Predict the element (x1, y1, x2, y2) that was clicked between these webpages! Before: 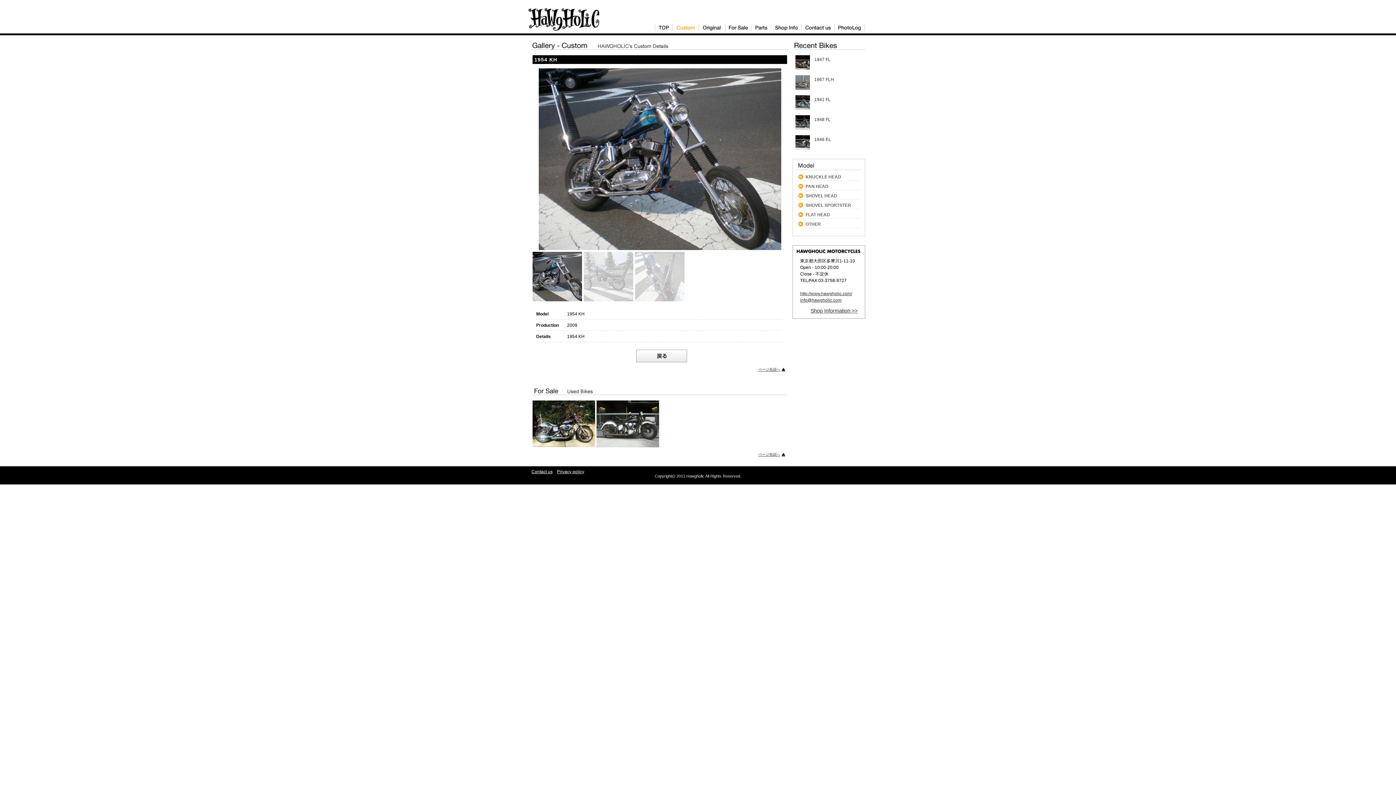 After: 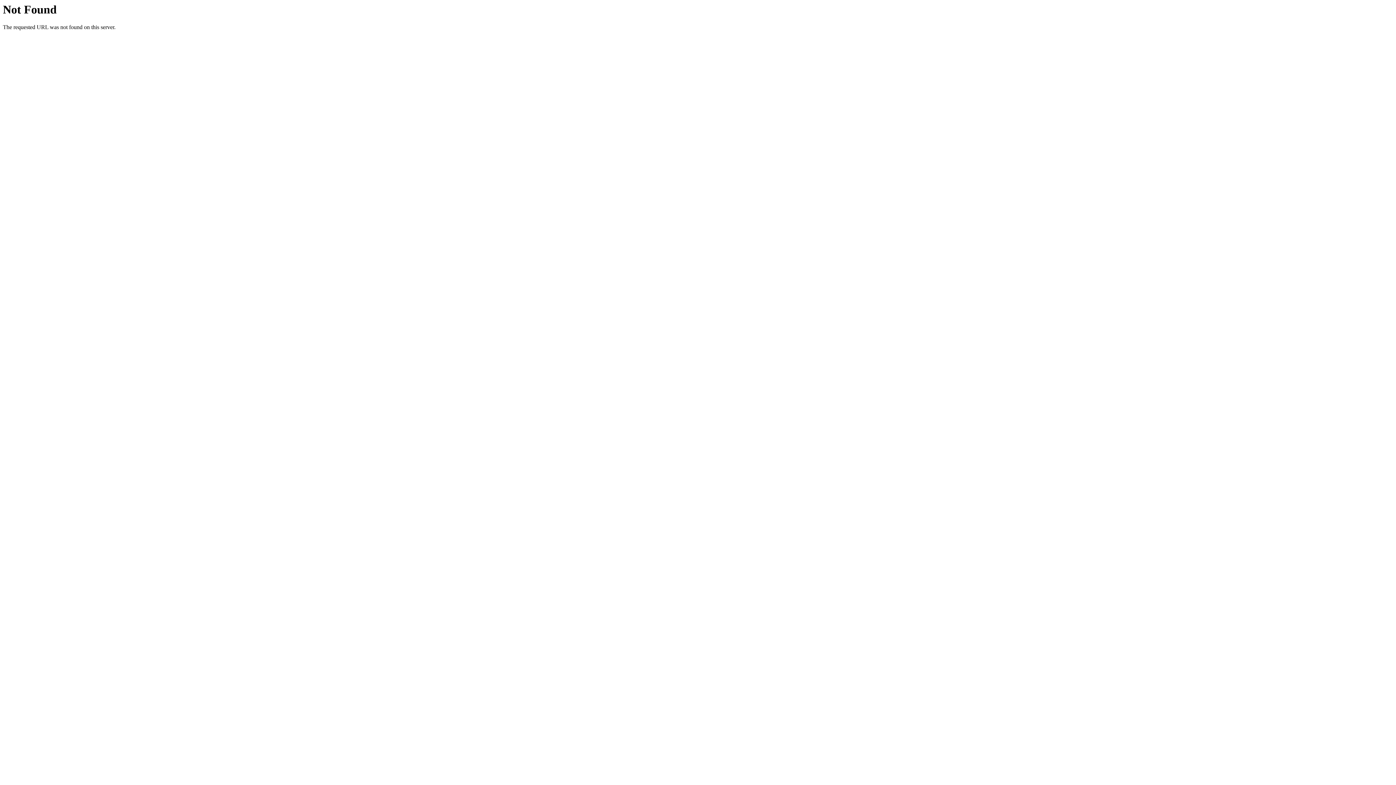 Action: bbox: (532, 442, 595, 446)